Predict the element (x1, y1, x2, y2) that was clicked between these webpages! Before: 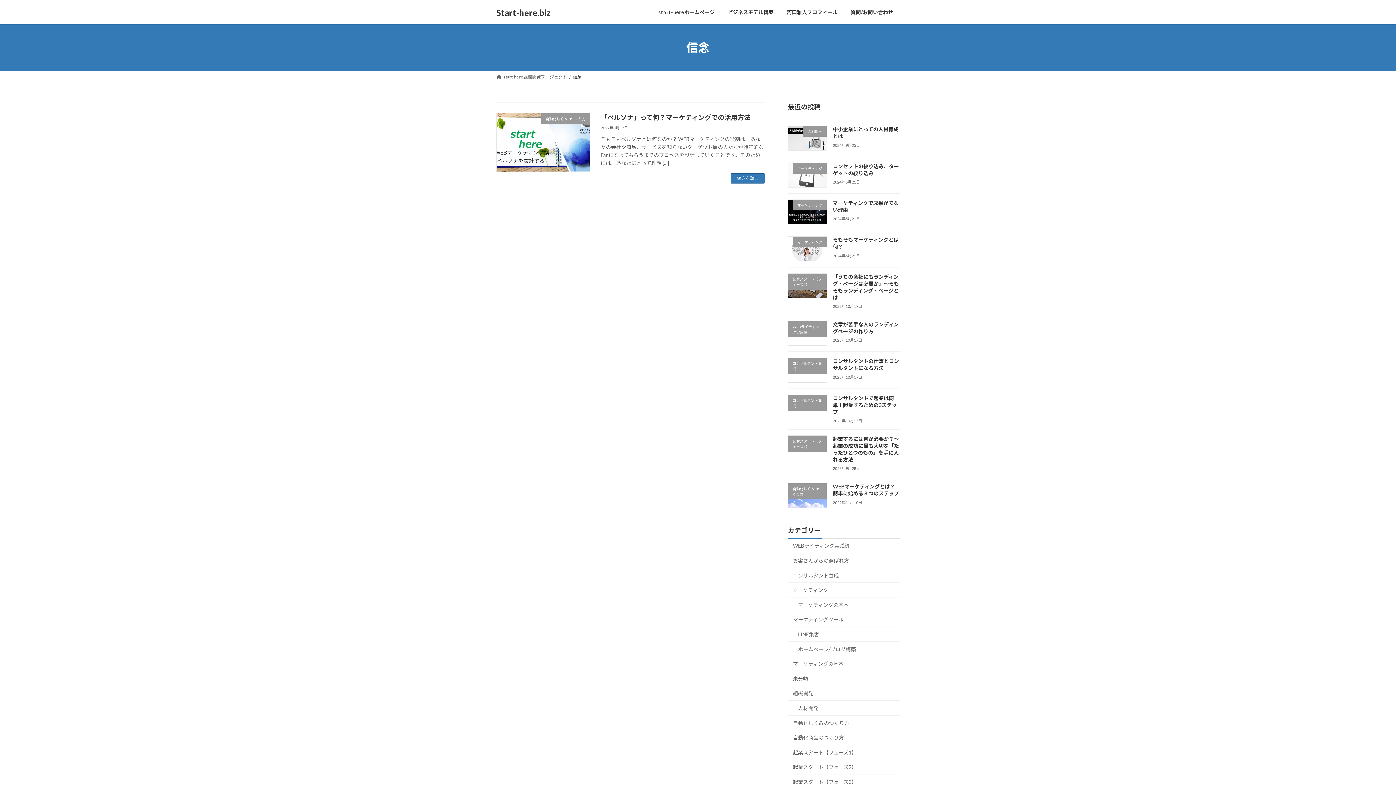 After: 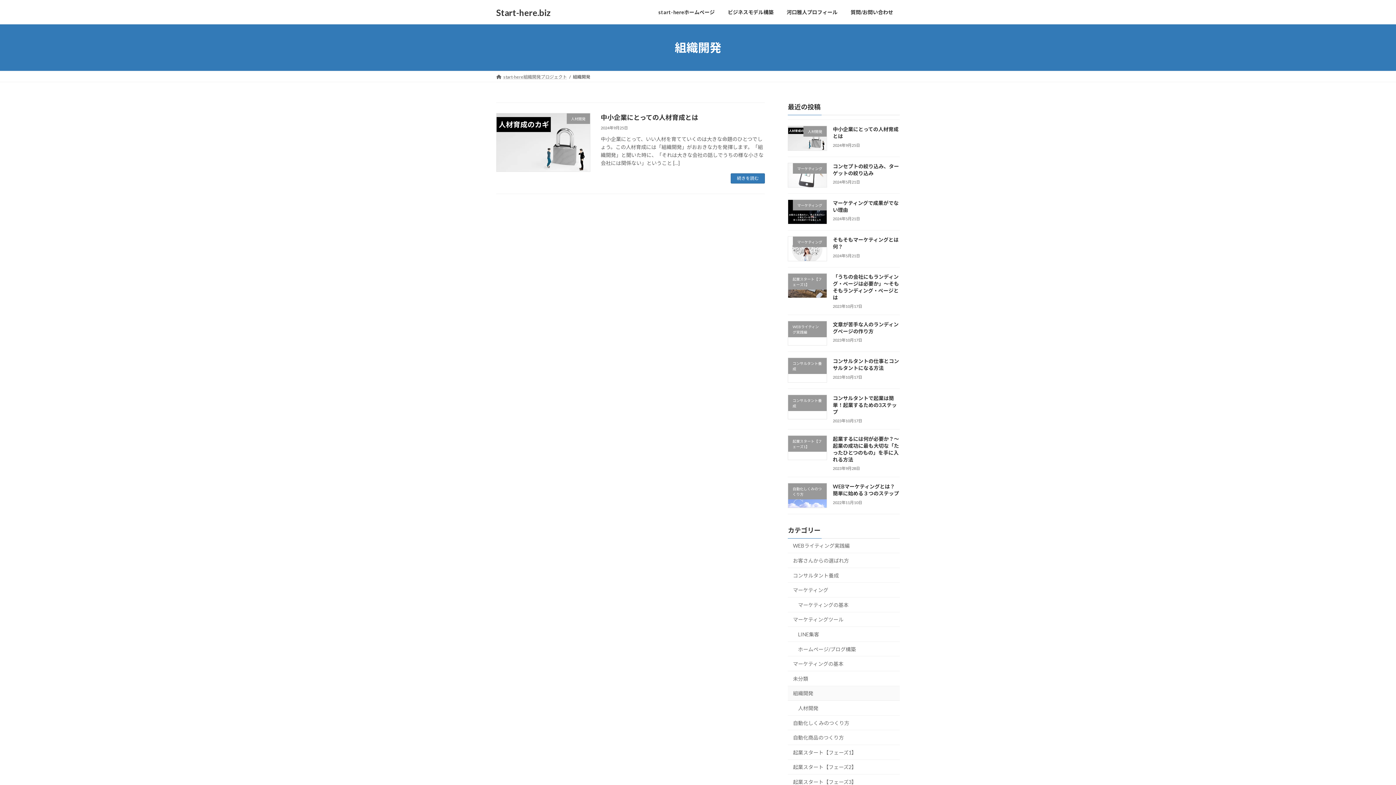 Action: bbox: (788, 686, 900, 701) label: 組織開発